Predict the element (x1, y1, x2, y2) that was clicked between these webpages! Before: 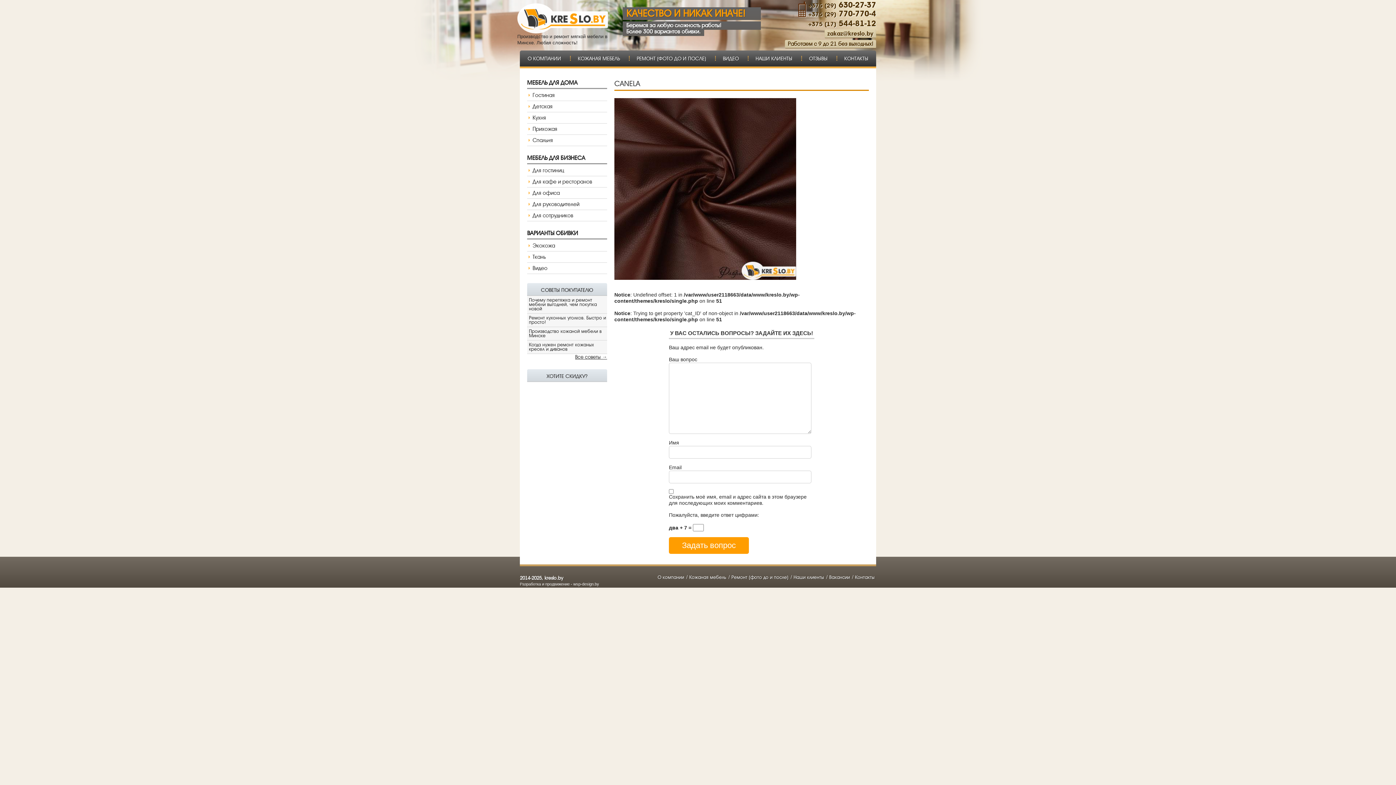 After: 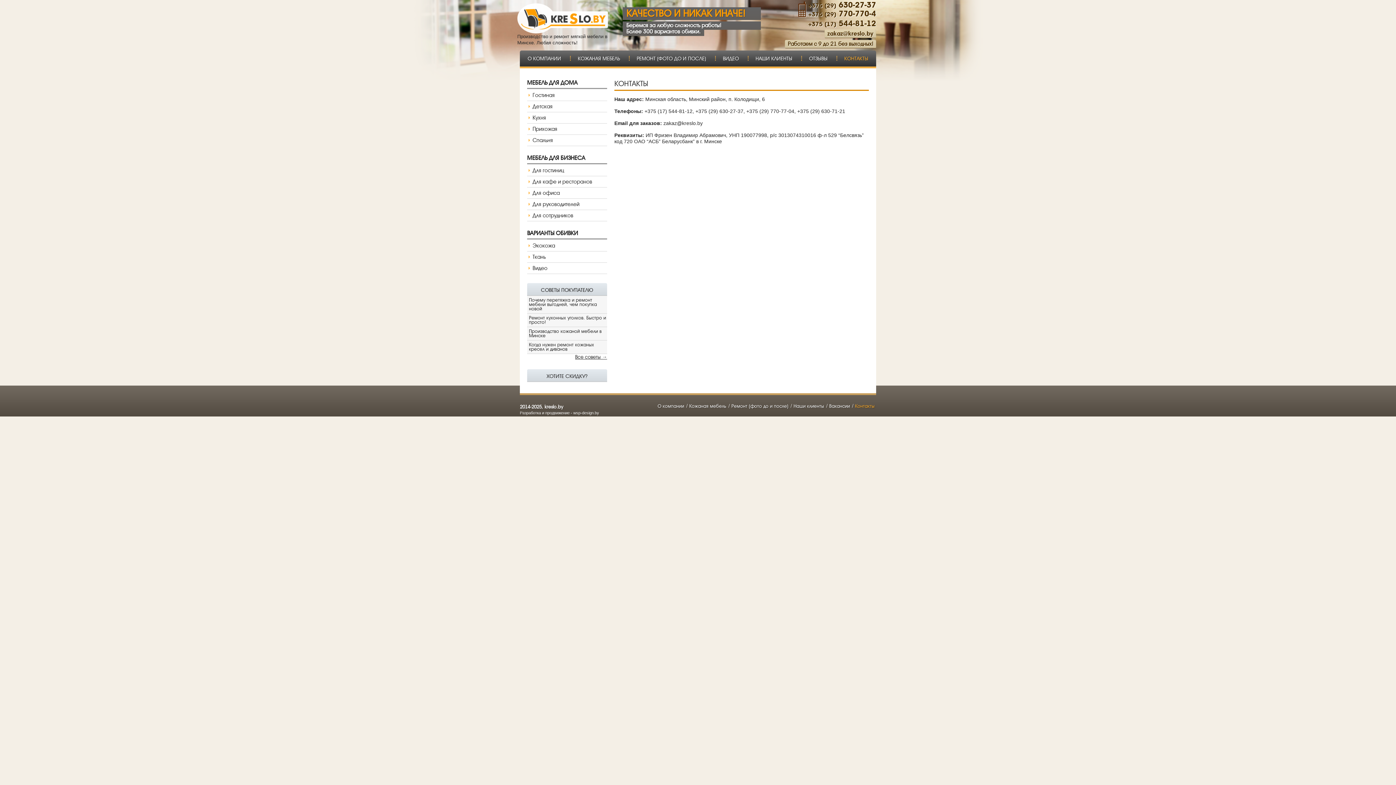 Action: label: КОНТАКТЫ bbox: (844, 55, 868, 61)